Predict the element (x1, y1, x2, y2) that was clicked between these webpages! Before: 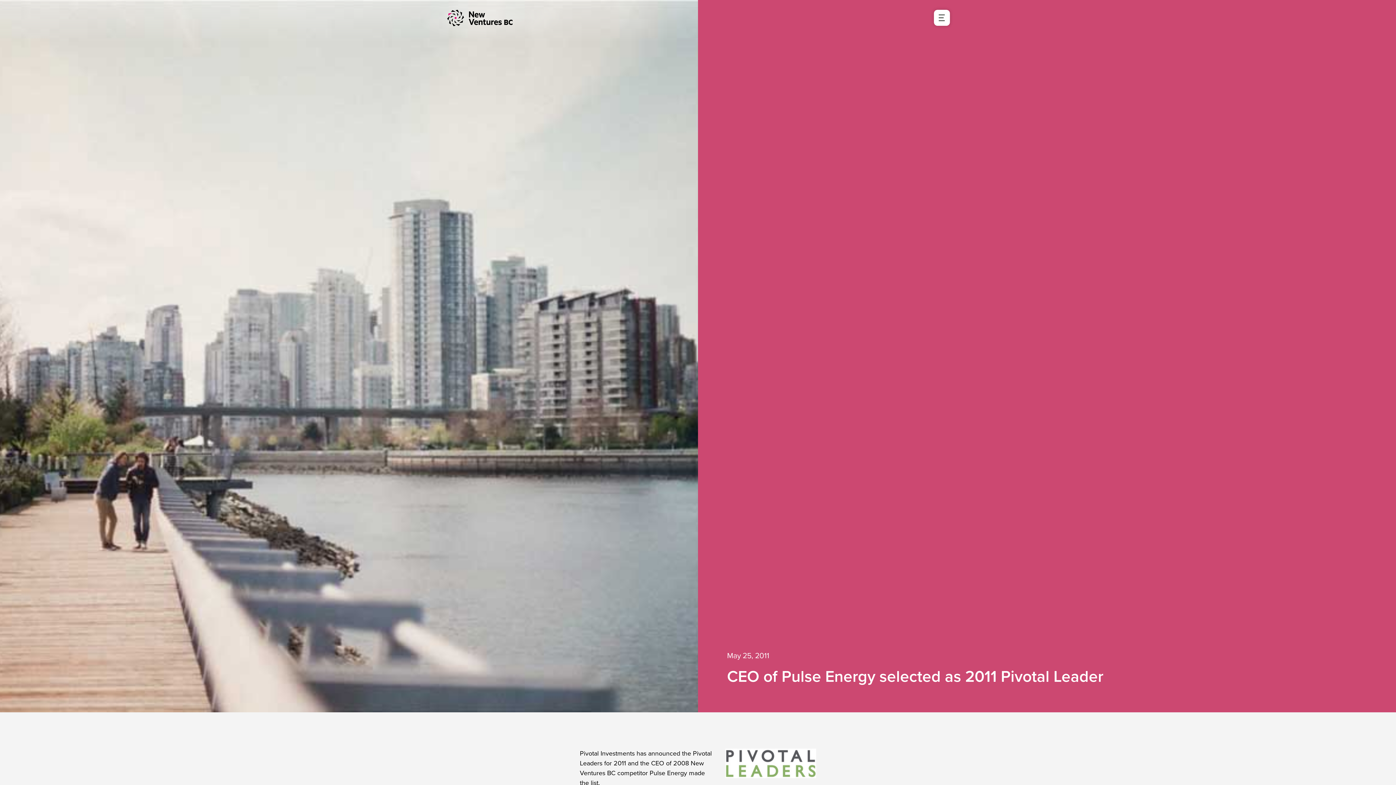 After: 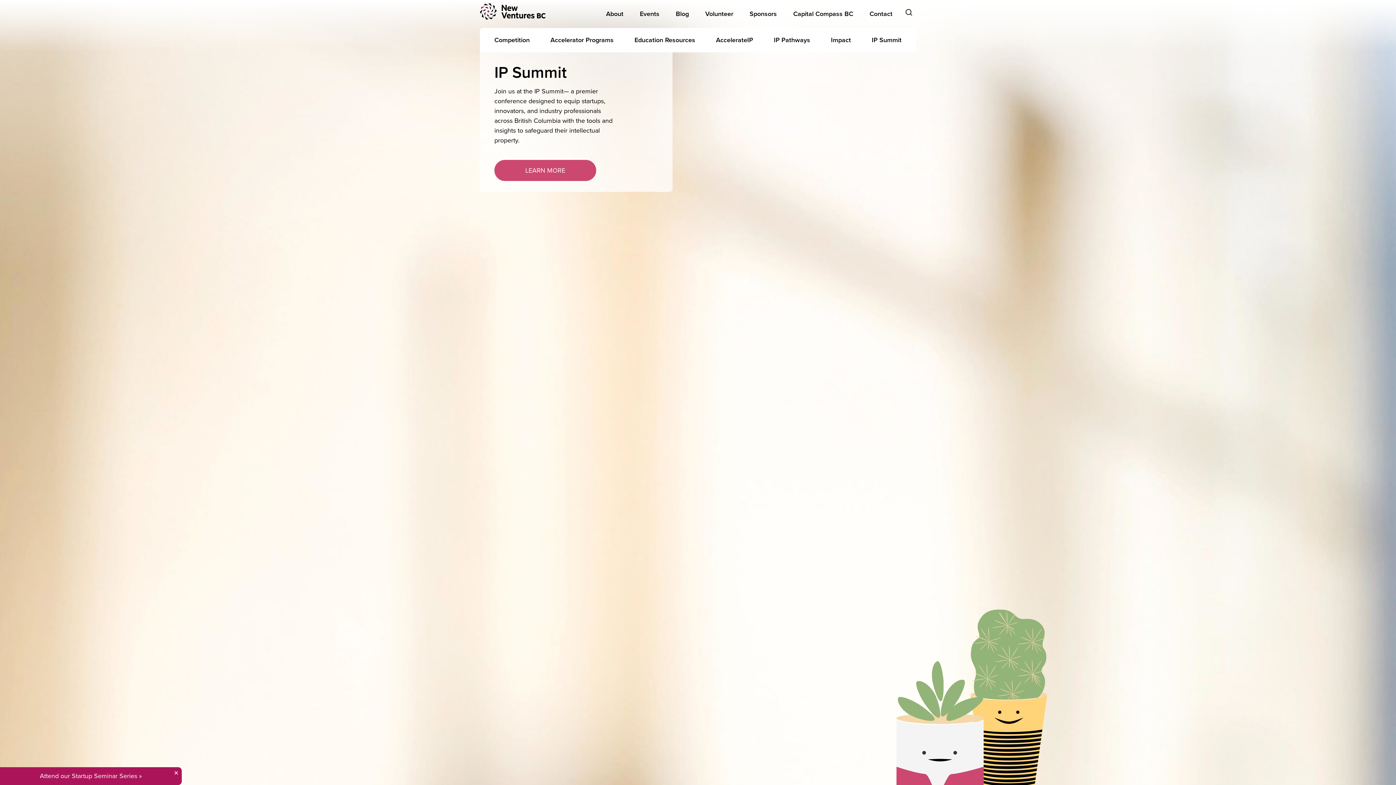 Action: label: New Ventures BC bbox: (447, 8, 530, 26)